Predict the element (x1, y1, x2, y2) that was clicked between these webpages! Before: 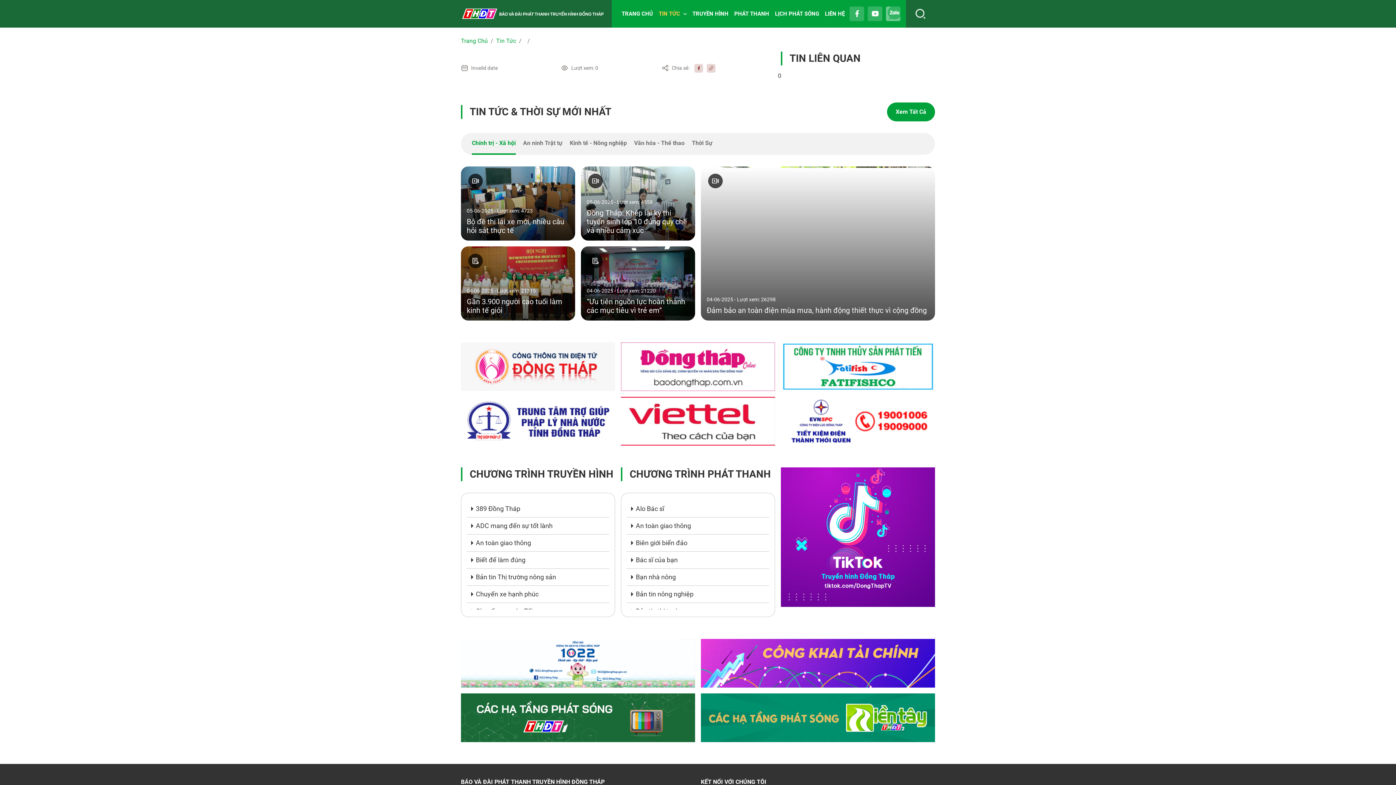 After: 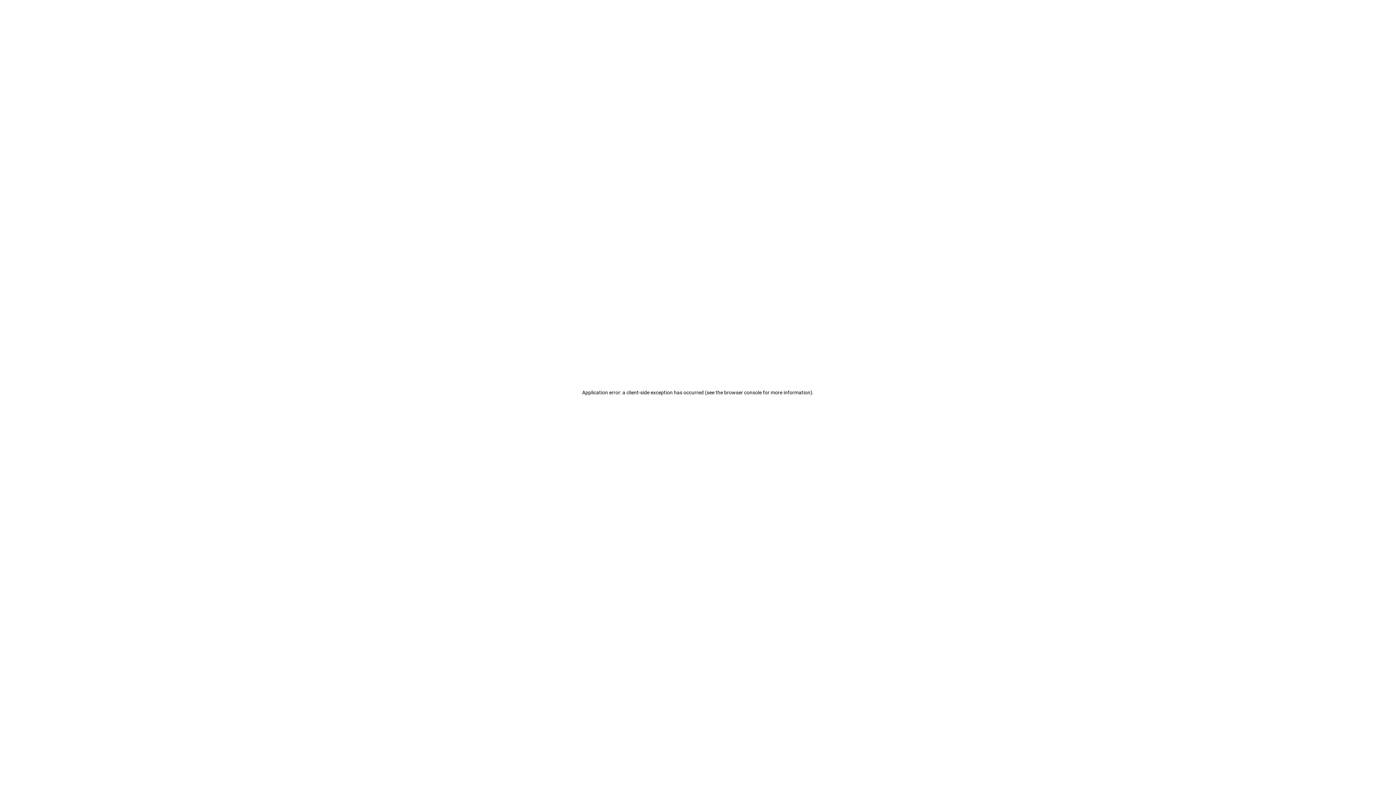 Action: bbox: (470, 504, 605, 513) label: 389 Đồng Tháp